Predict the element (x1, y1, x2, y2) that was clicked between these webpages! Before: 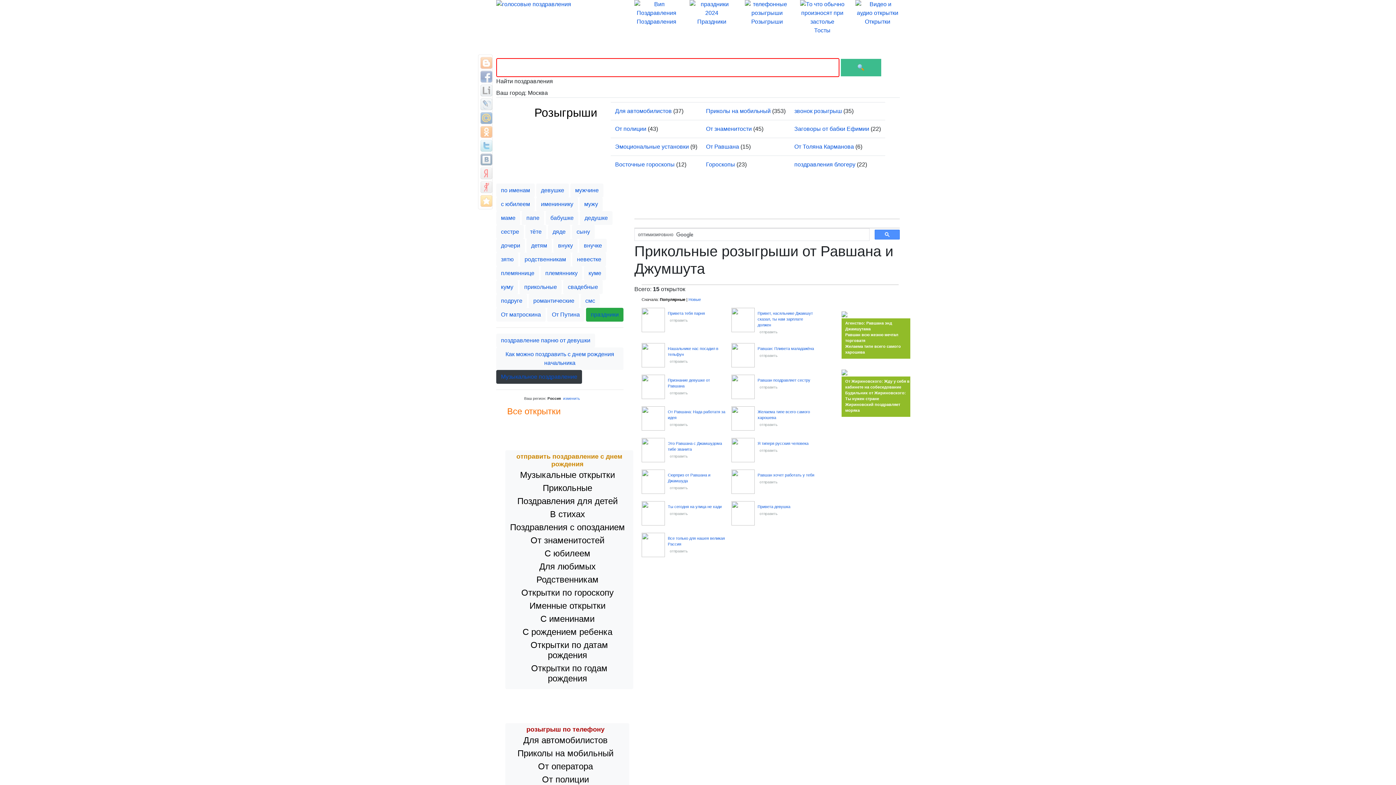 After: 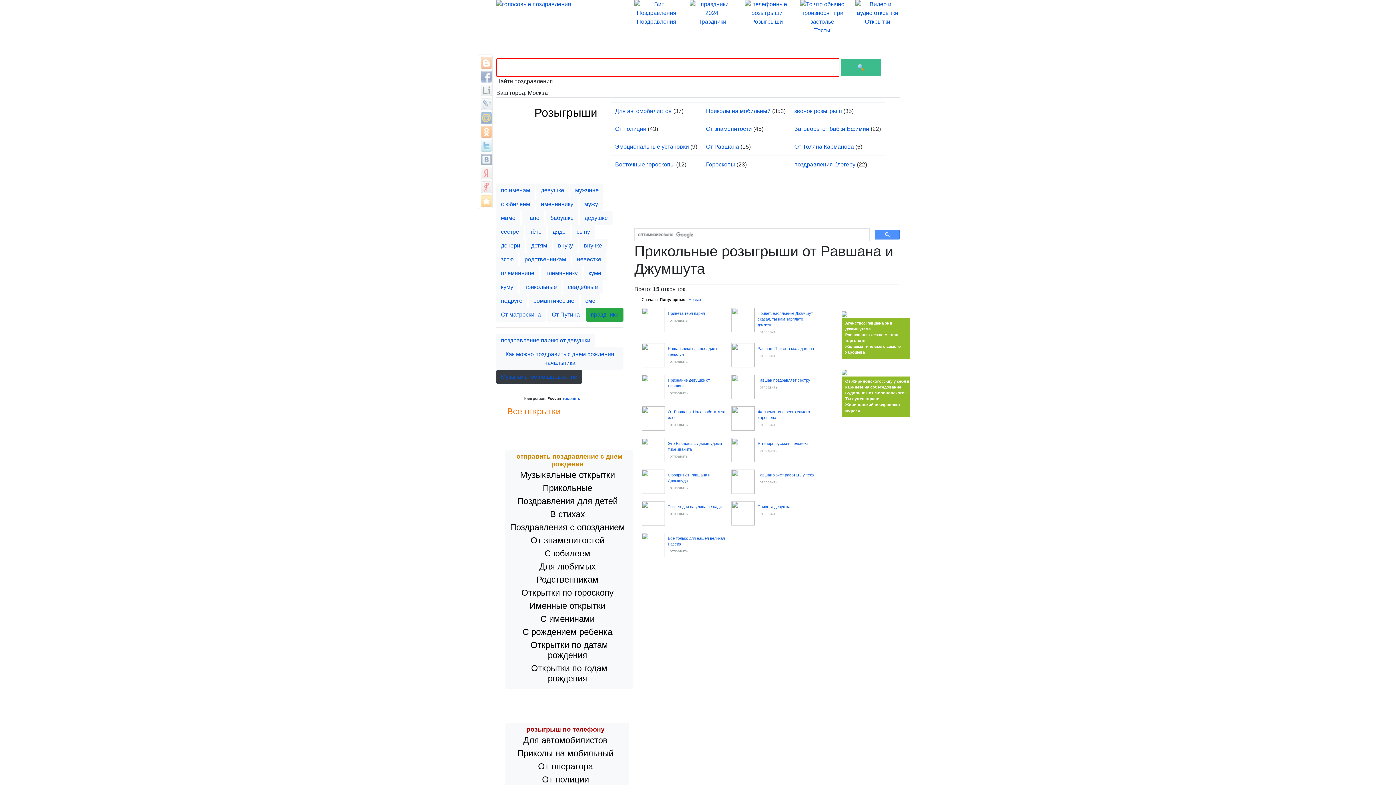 Action: bbox: (731, 415, 754, 421)